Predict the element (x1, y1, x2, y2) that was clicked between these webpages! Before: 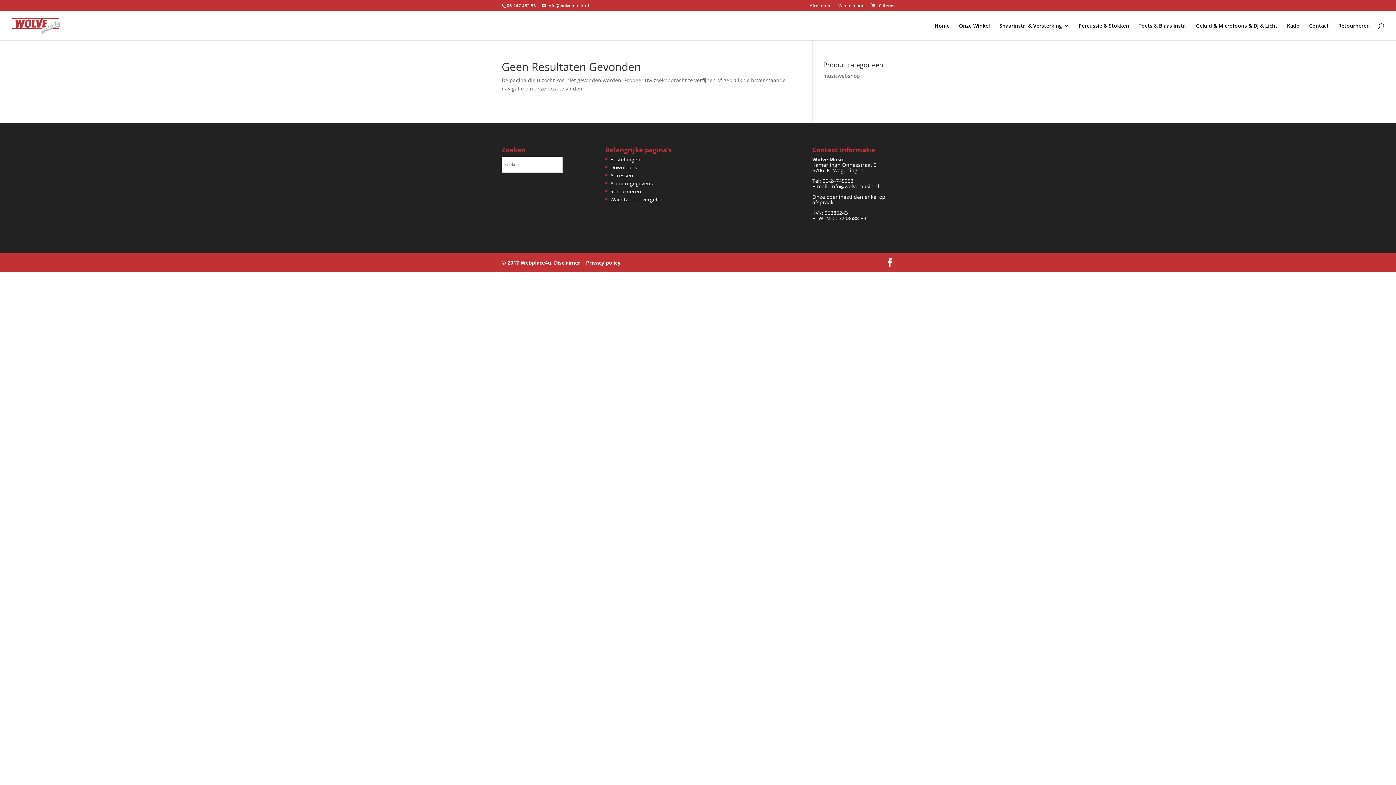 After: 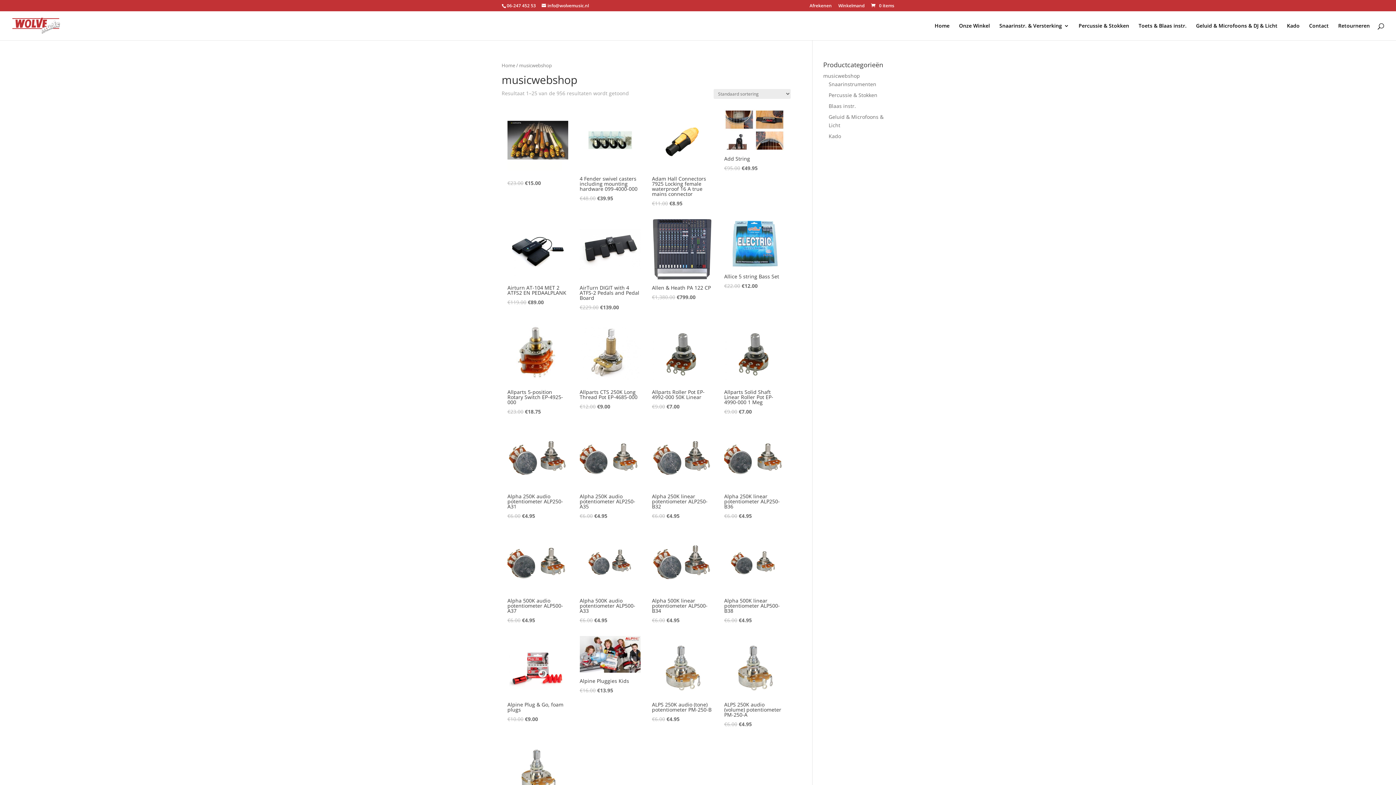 Action: label: musicwebshop bbox: (823, 72, 860, 79)